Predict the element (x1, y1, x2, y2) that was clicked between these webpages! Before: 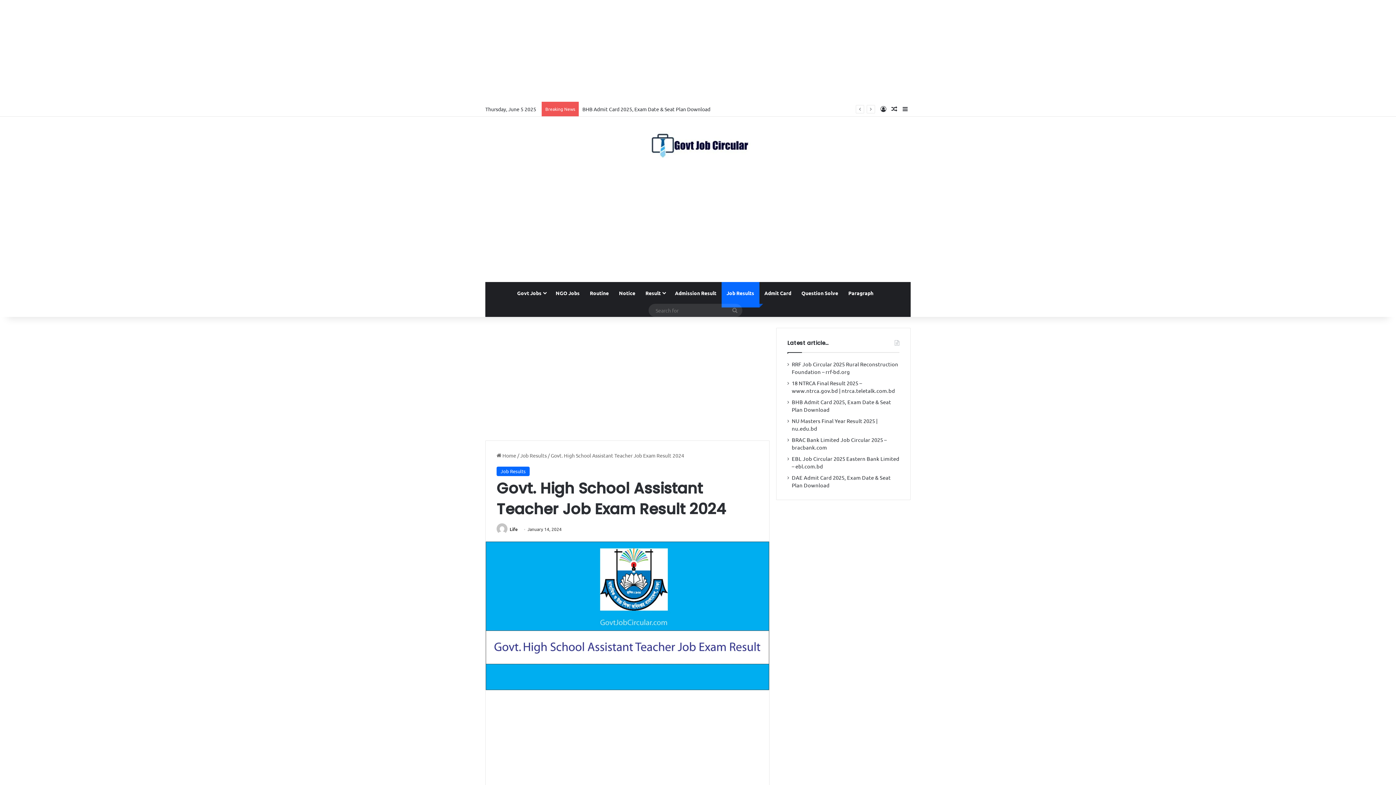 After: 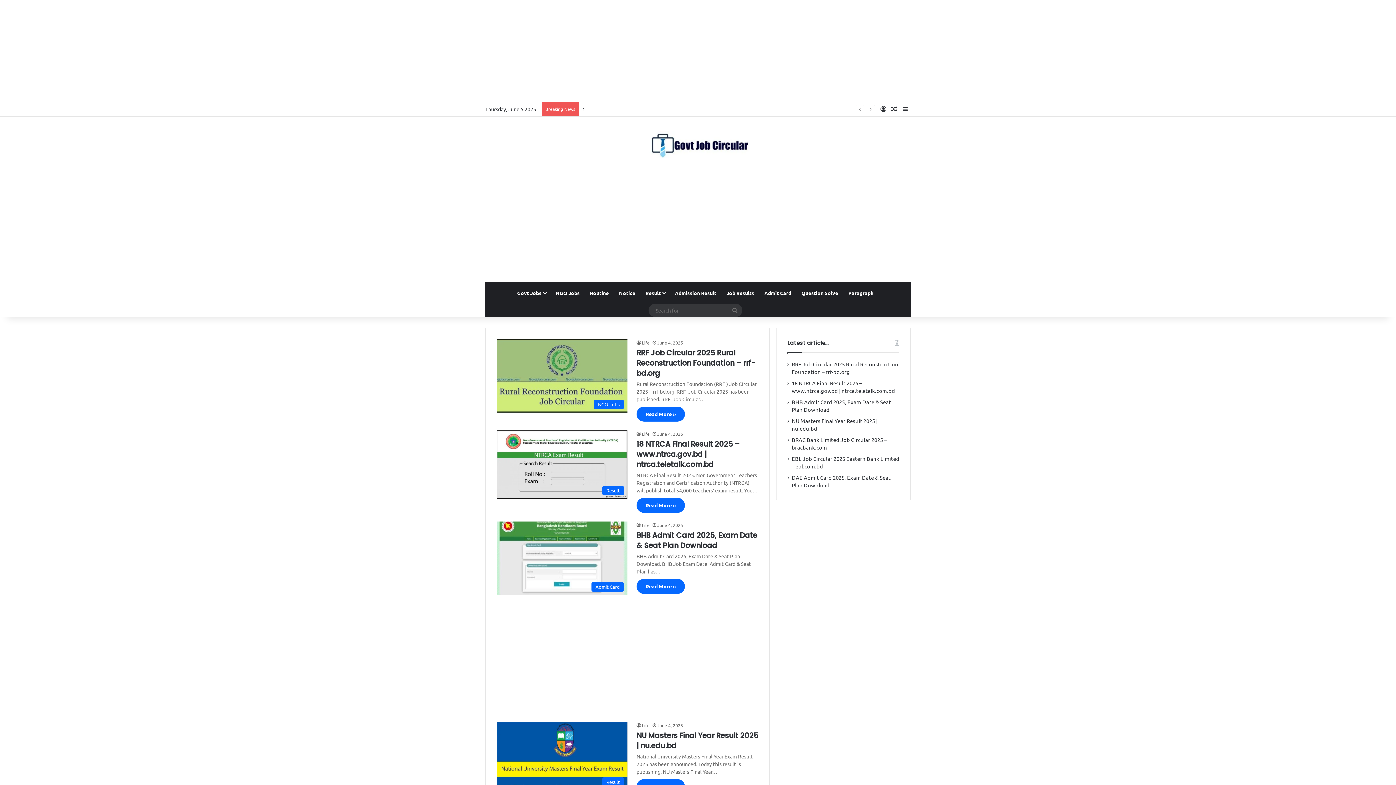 Action: bbox: (496, 526, 508, 532)